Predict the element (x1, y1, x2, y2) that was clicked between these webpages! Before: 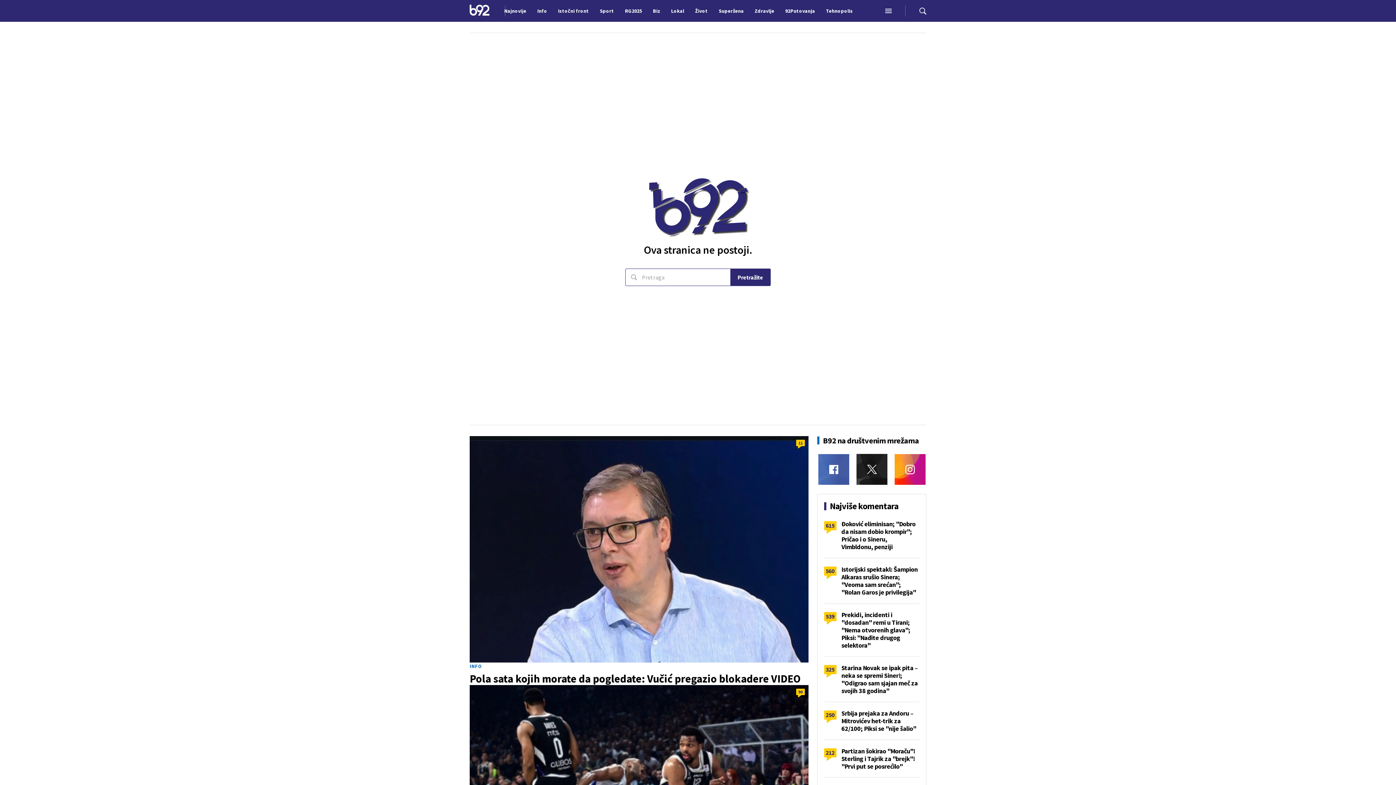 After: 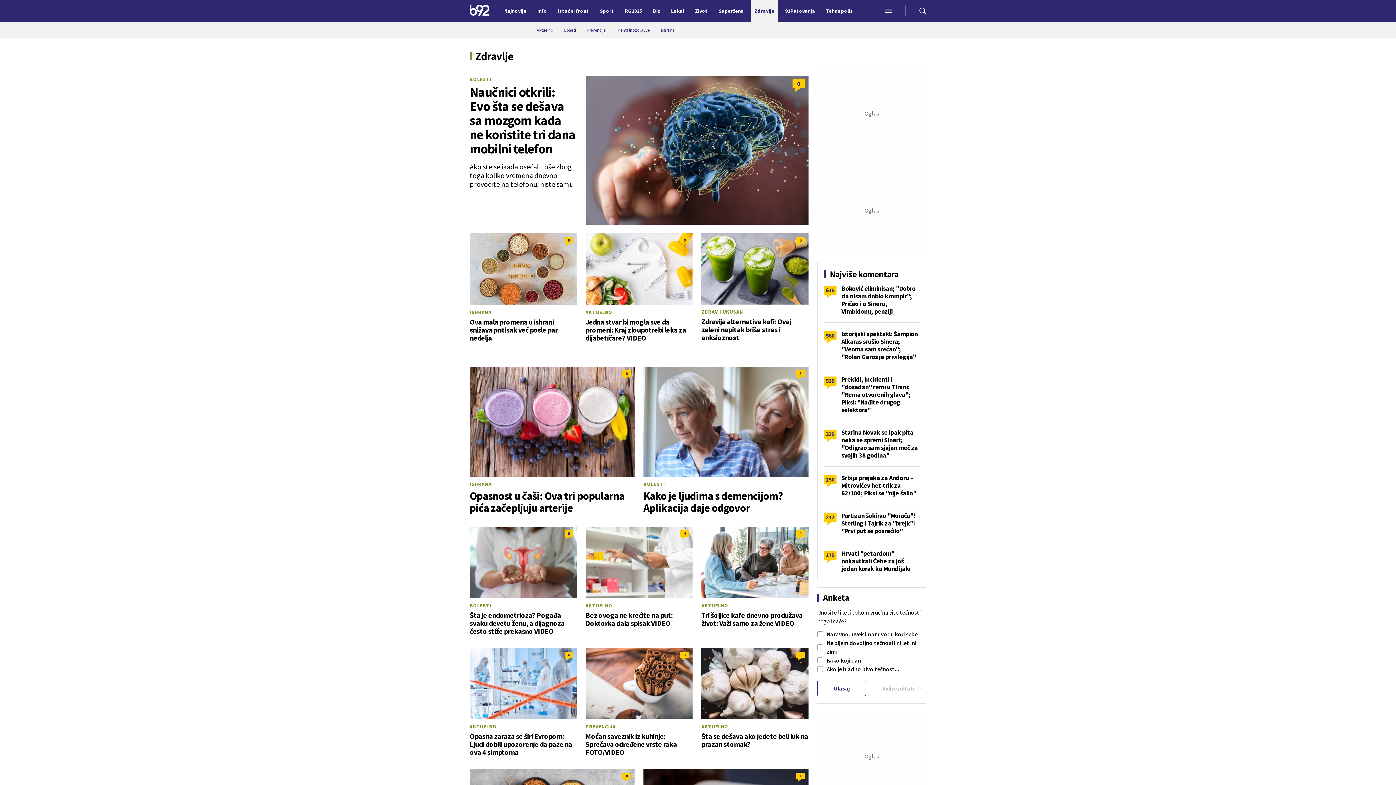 Action: bbox: (751, 0, 778, 21) label: Zdravlje